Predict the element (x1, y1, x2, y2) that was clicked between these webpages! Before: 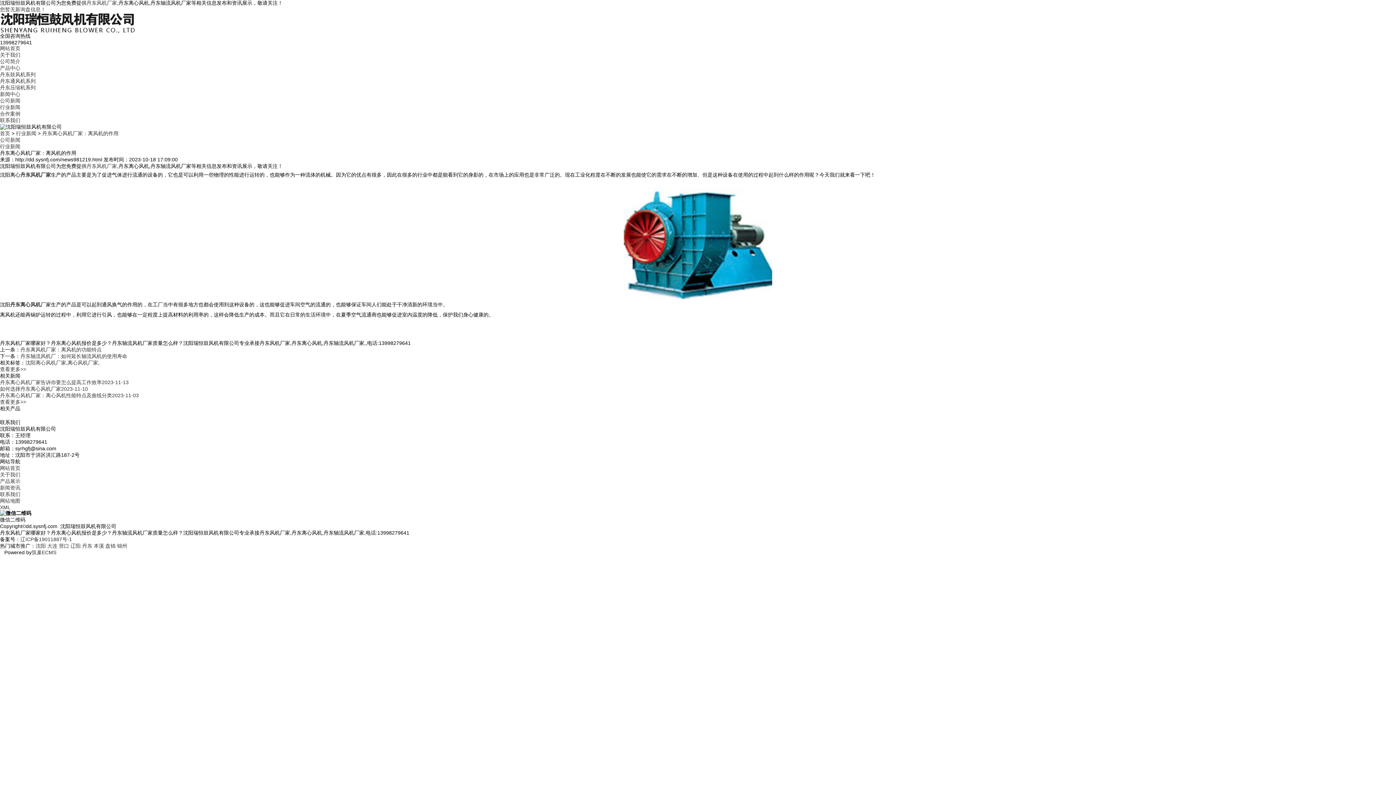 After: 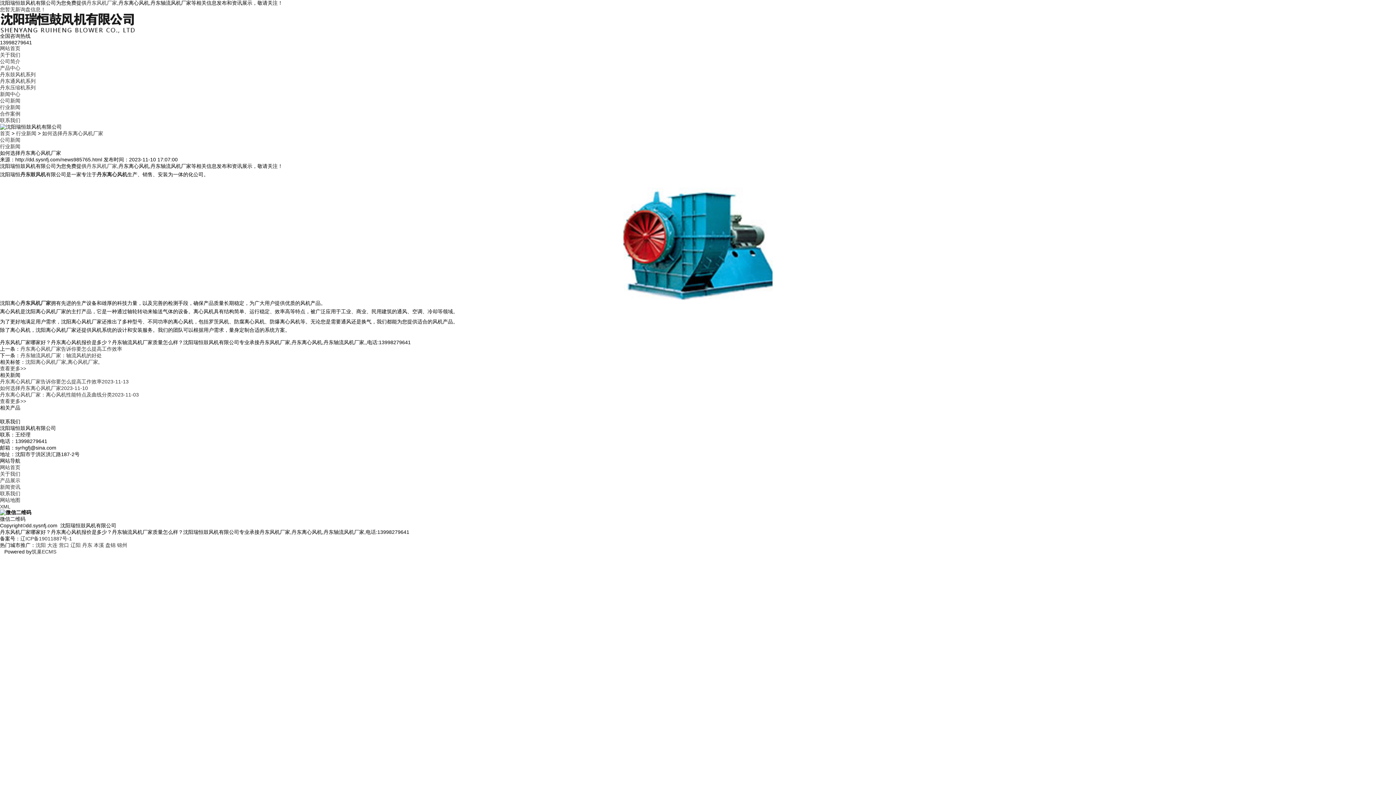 Action: label: 如何选择丹东离心风机厂家2023-11-10 bbox: (0, 386, 88, 391)